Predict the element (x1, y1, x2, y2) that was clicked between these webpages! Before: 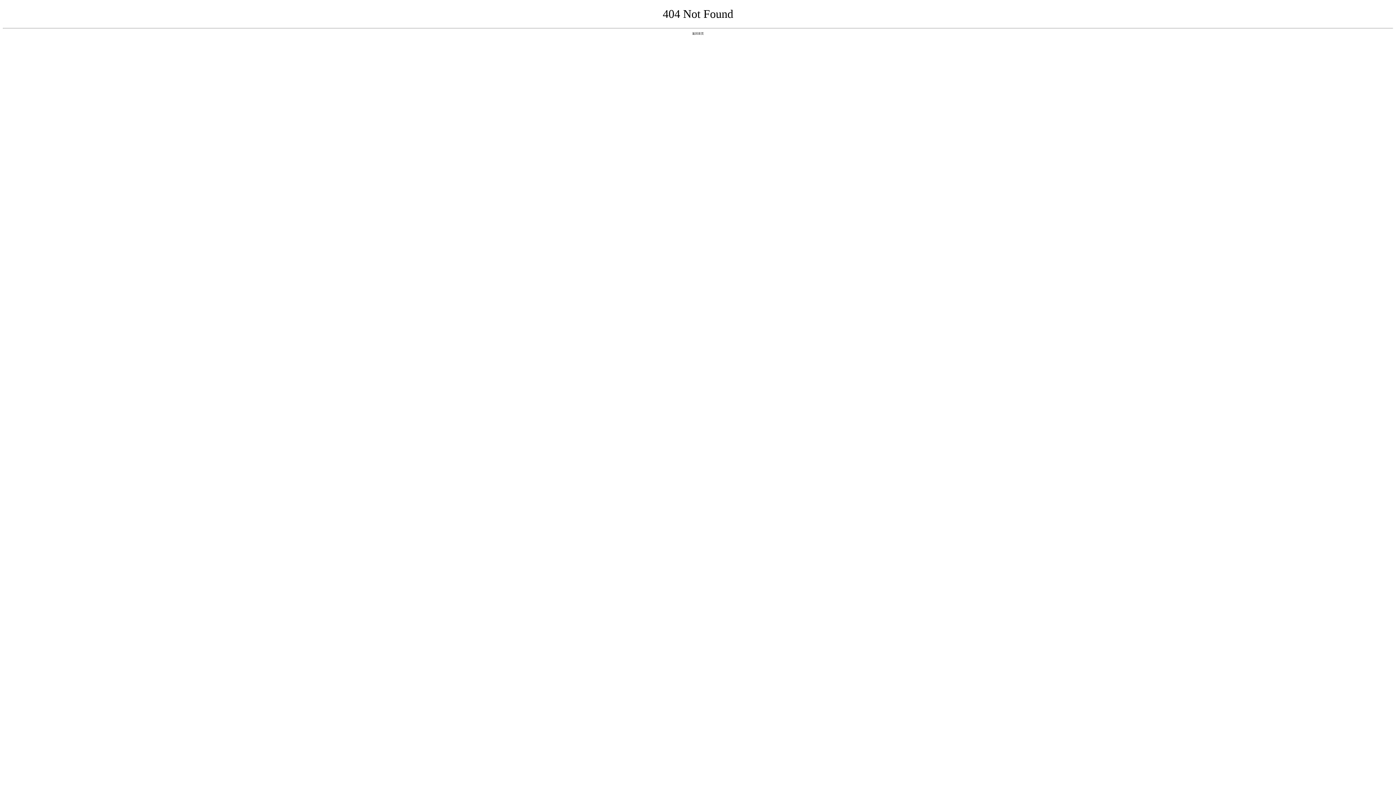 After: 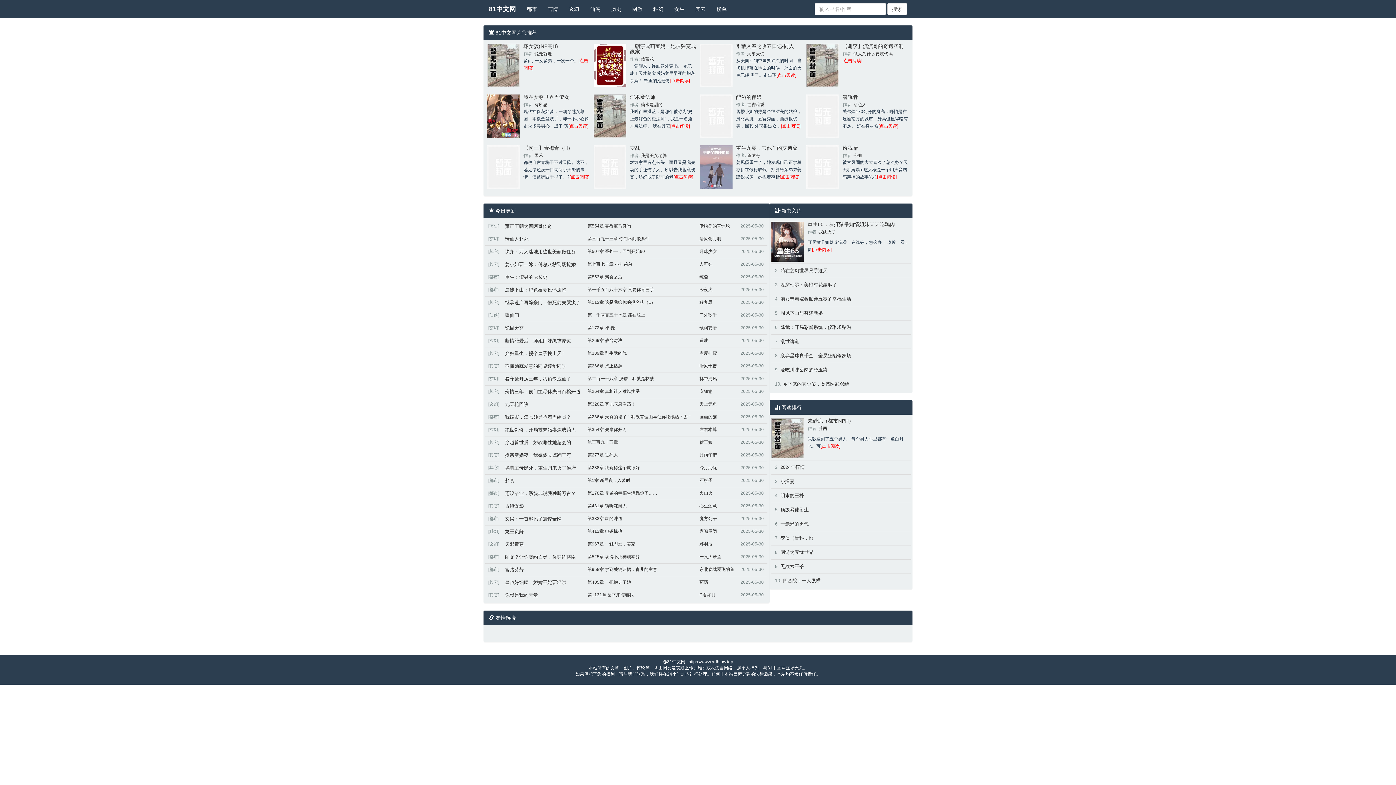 Action: label: 返回首页 bbox: (692, 31, 704, 35)